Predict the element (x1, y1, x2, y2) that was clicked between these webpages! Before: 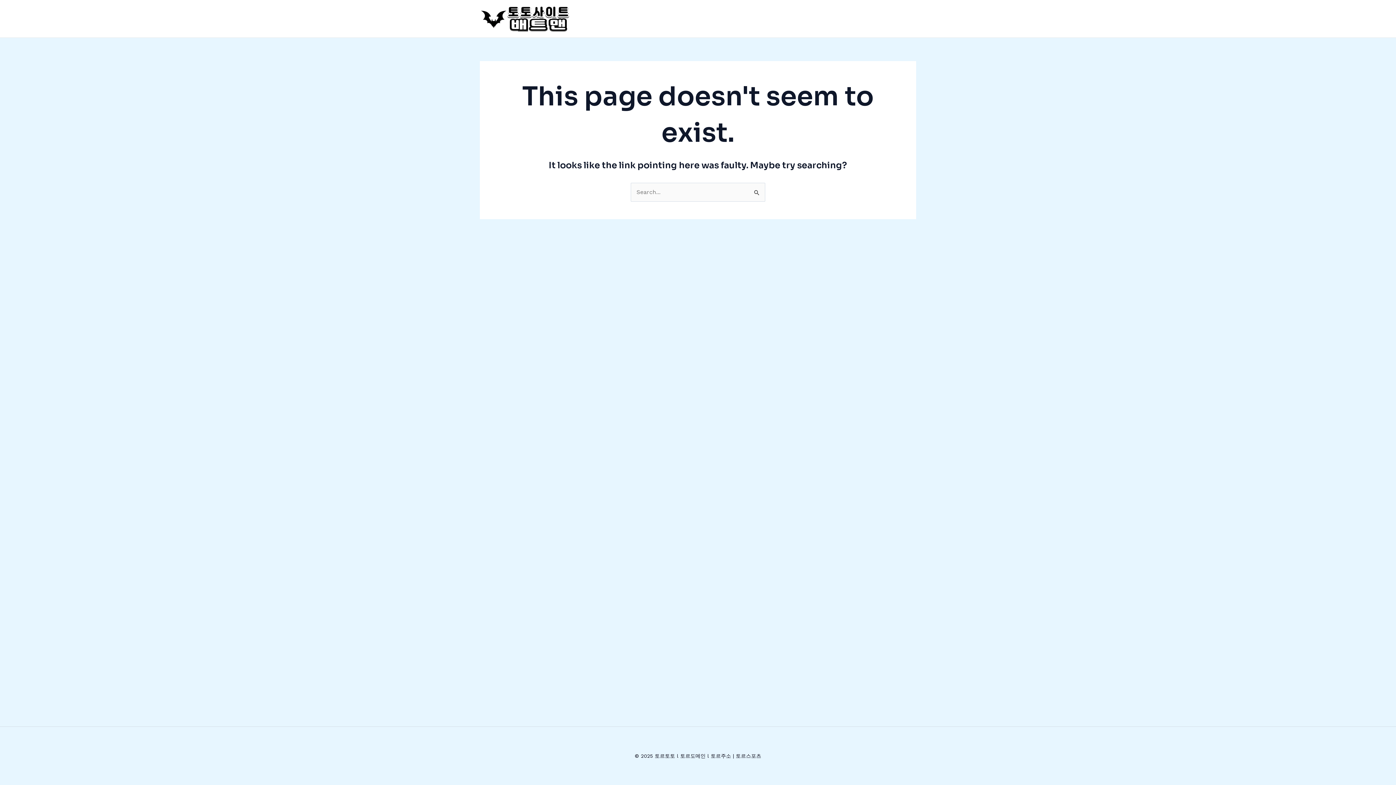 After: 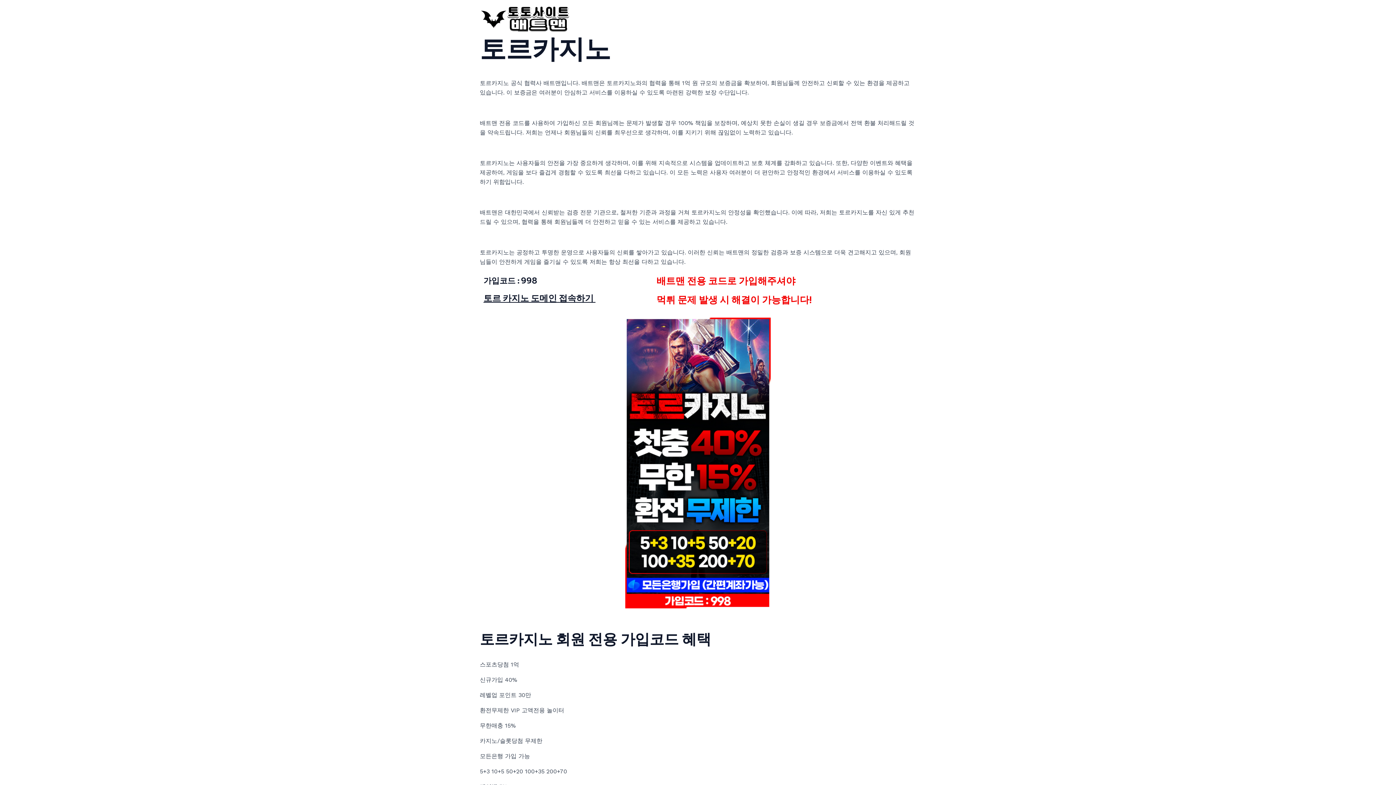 Action: bbox: (480, 14, 570, 21)